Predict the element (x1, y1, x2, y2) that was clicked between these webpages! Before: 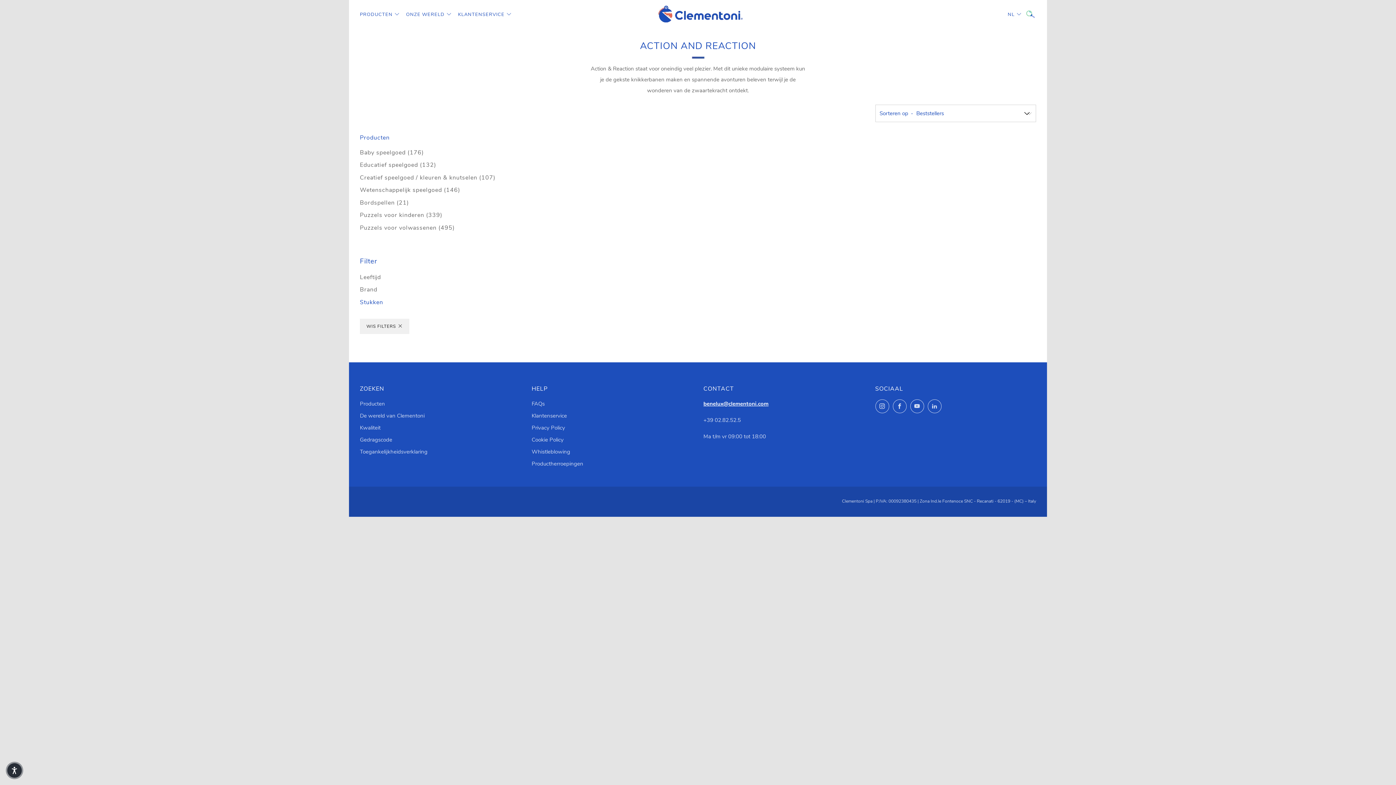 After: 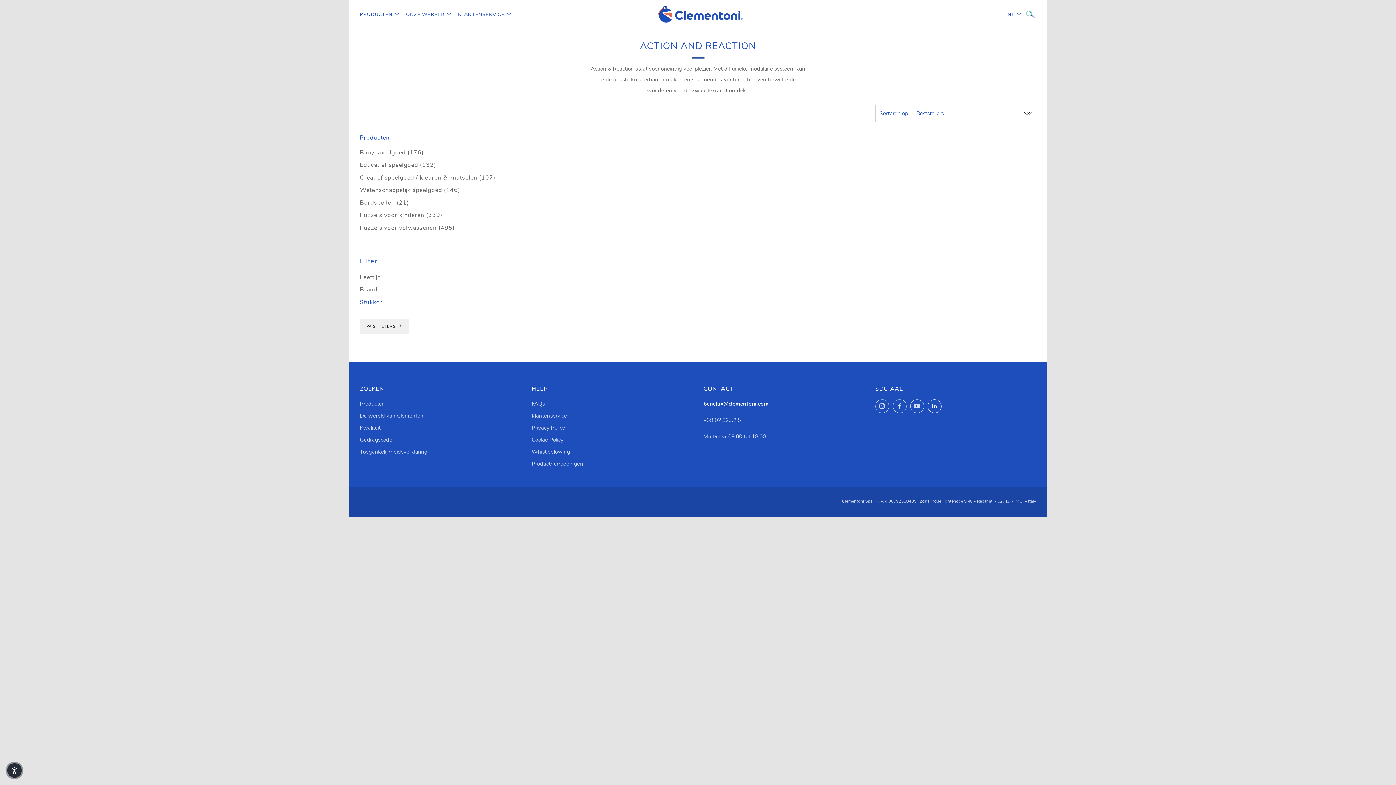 Action: bbox: (927, 399, 941, 413) label: 	
LinkedIn